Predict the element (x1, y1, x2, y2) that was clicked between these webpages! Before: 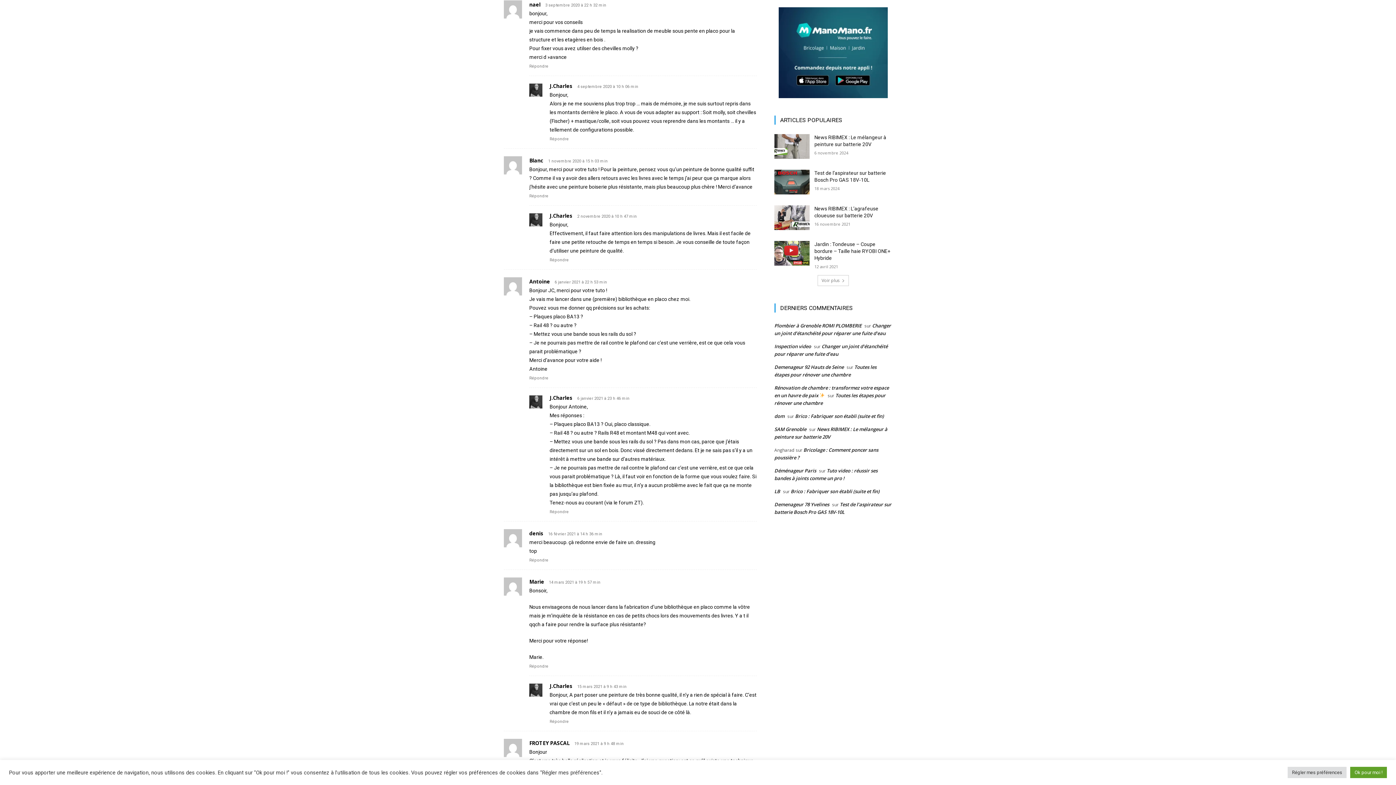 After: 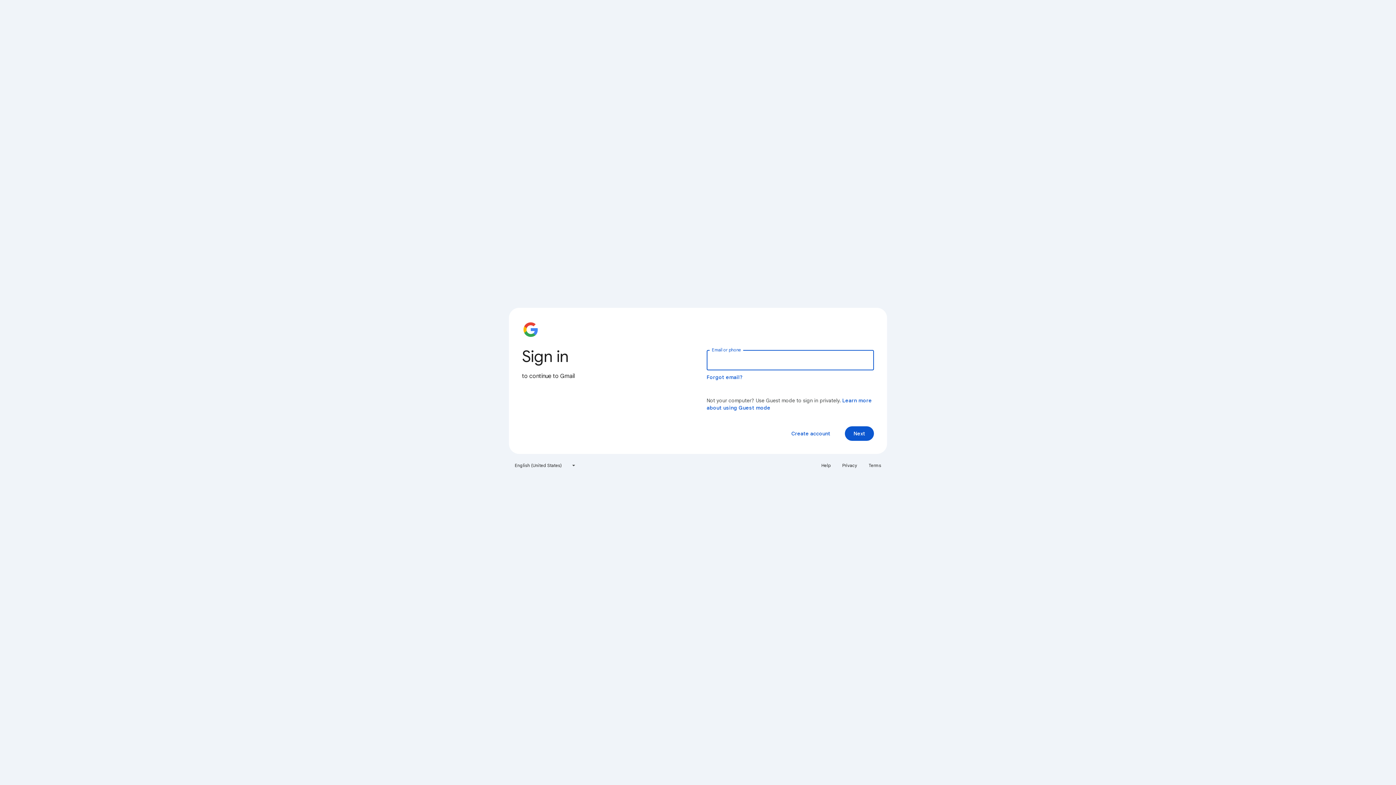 Action: label: LB bbox: (774, 488, 780, 494)